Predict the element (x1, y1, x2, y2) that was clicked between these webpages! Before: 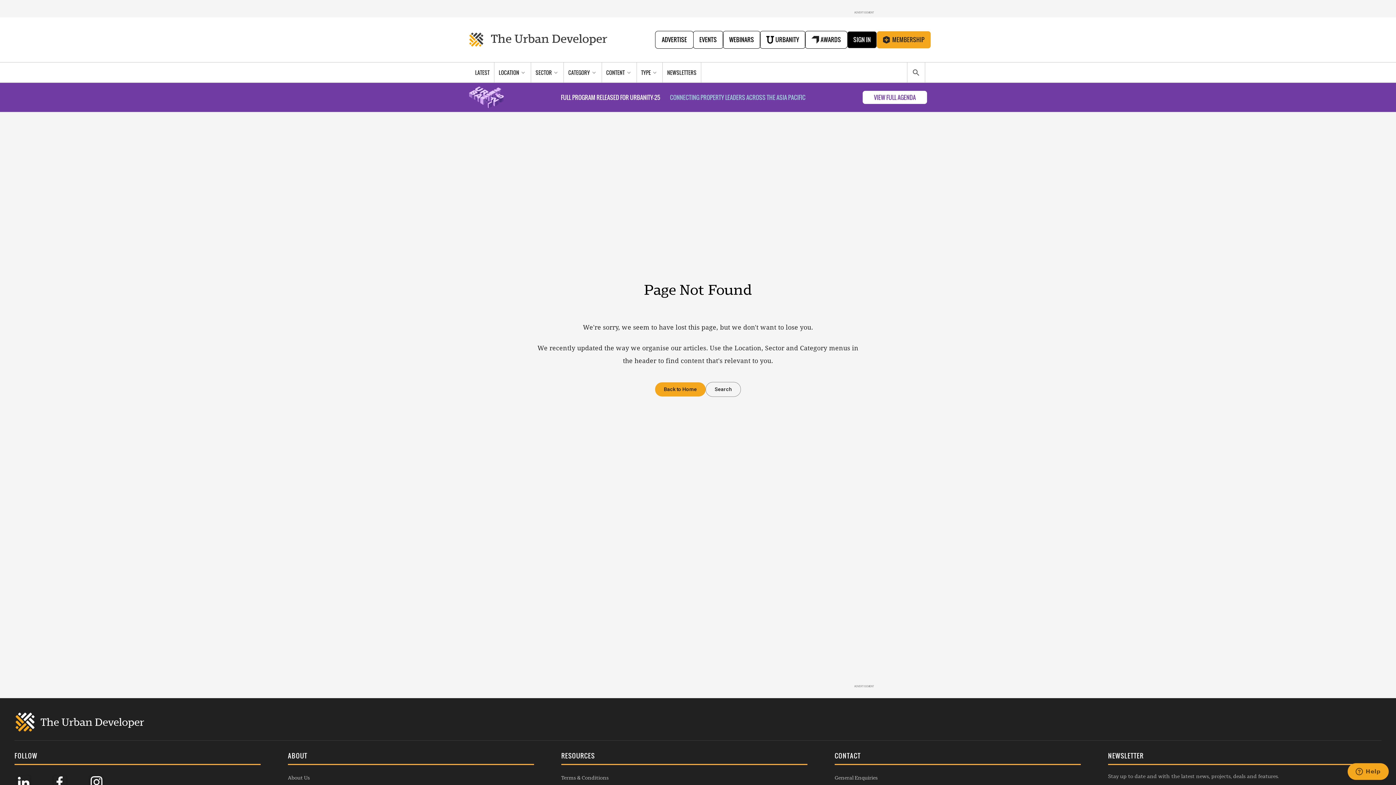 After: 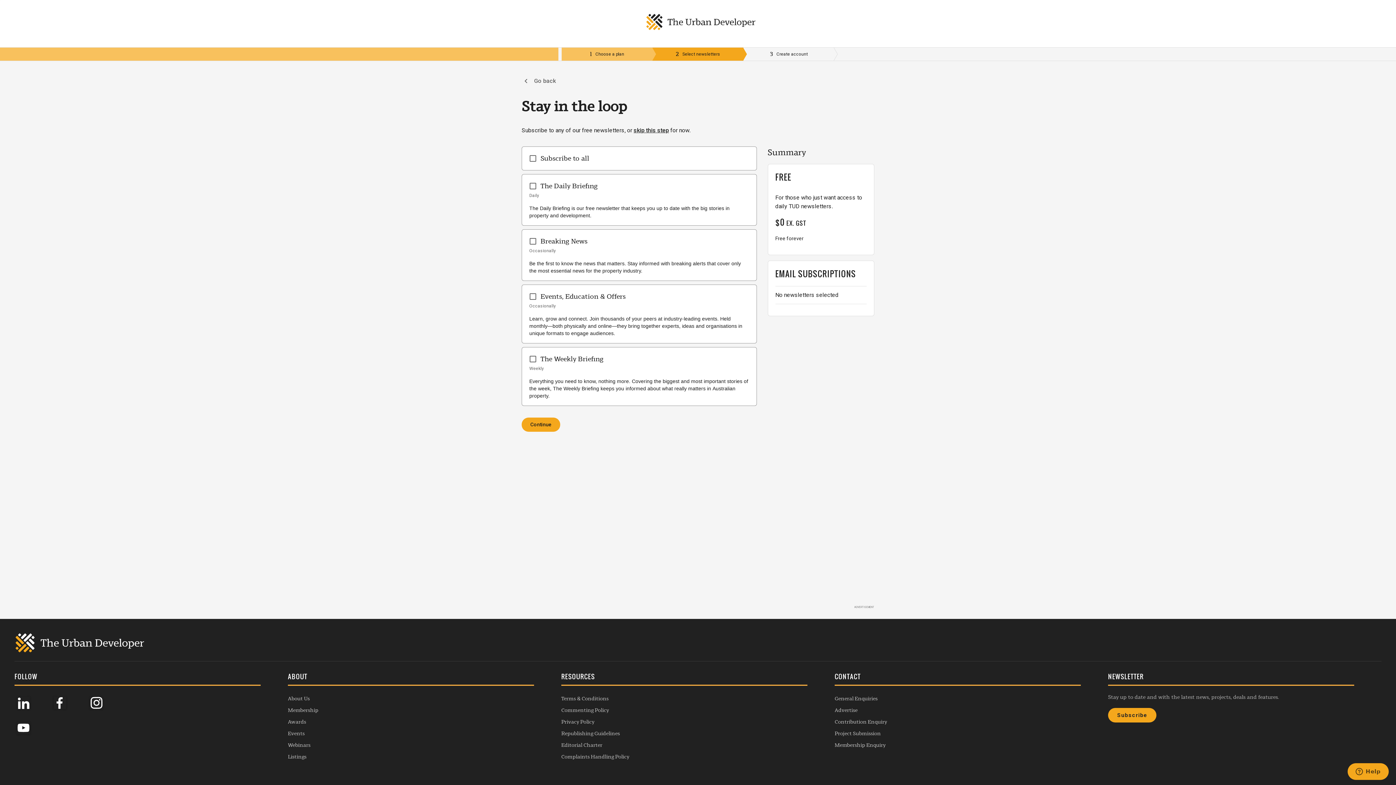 Action: label: NEWSLETTERS bbox: (663, 62, 701, 82)